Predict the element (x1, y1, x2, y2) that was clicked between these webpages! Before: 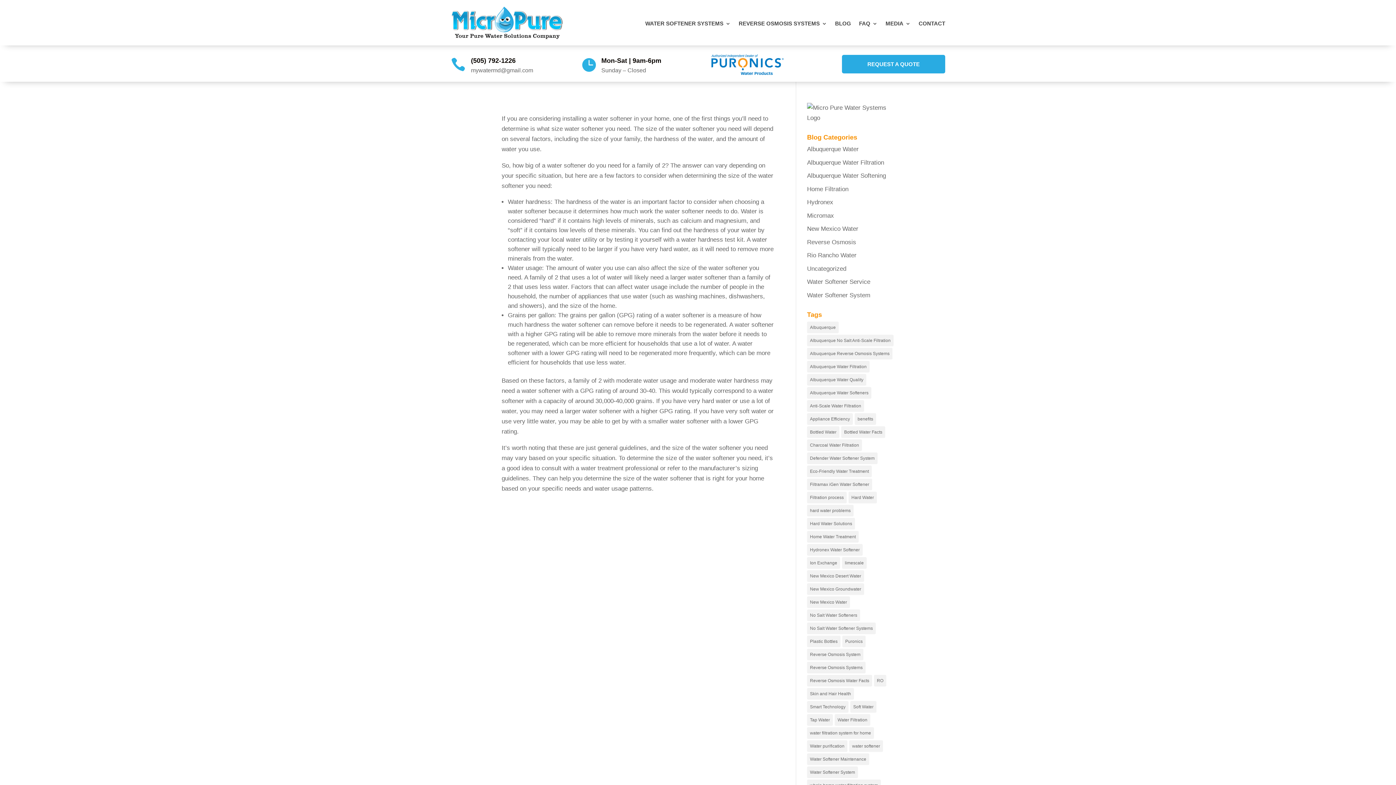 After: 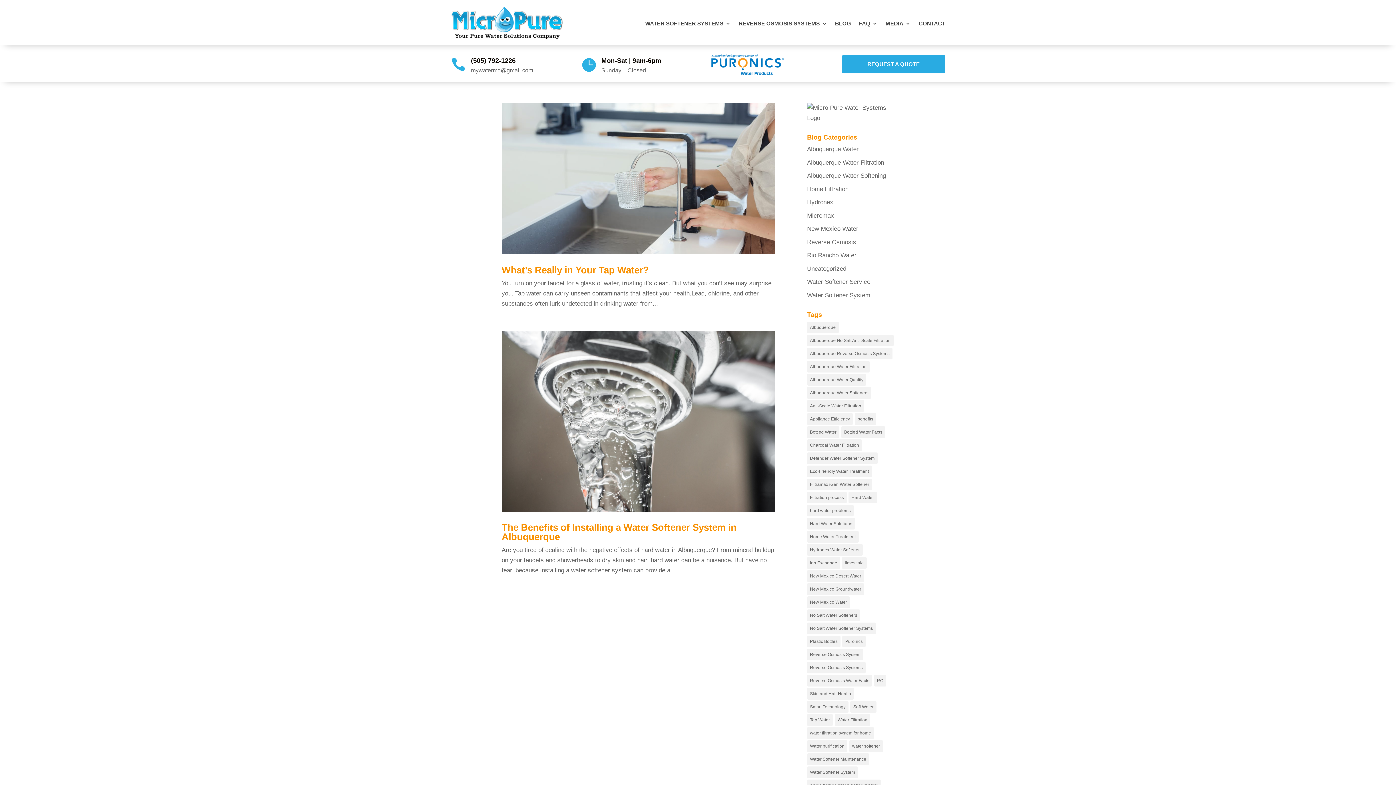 Action: bbox: (807, 291, 870, 298) label: Water Softener System